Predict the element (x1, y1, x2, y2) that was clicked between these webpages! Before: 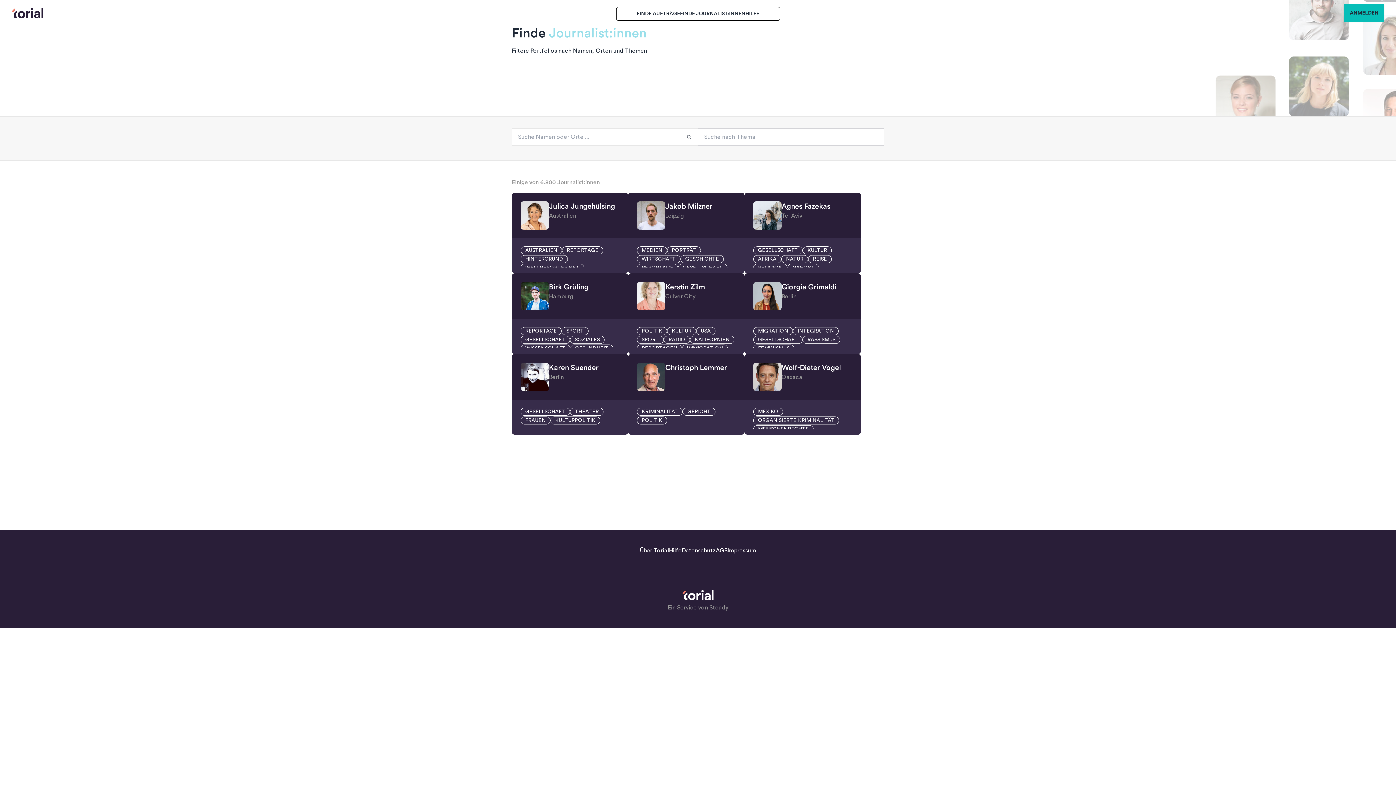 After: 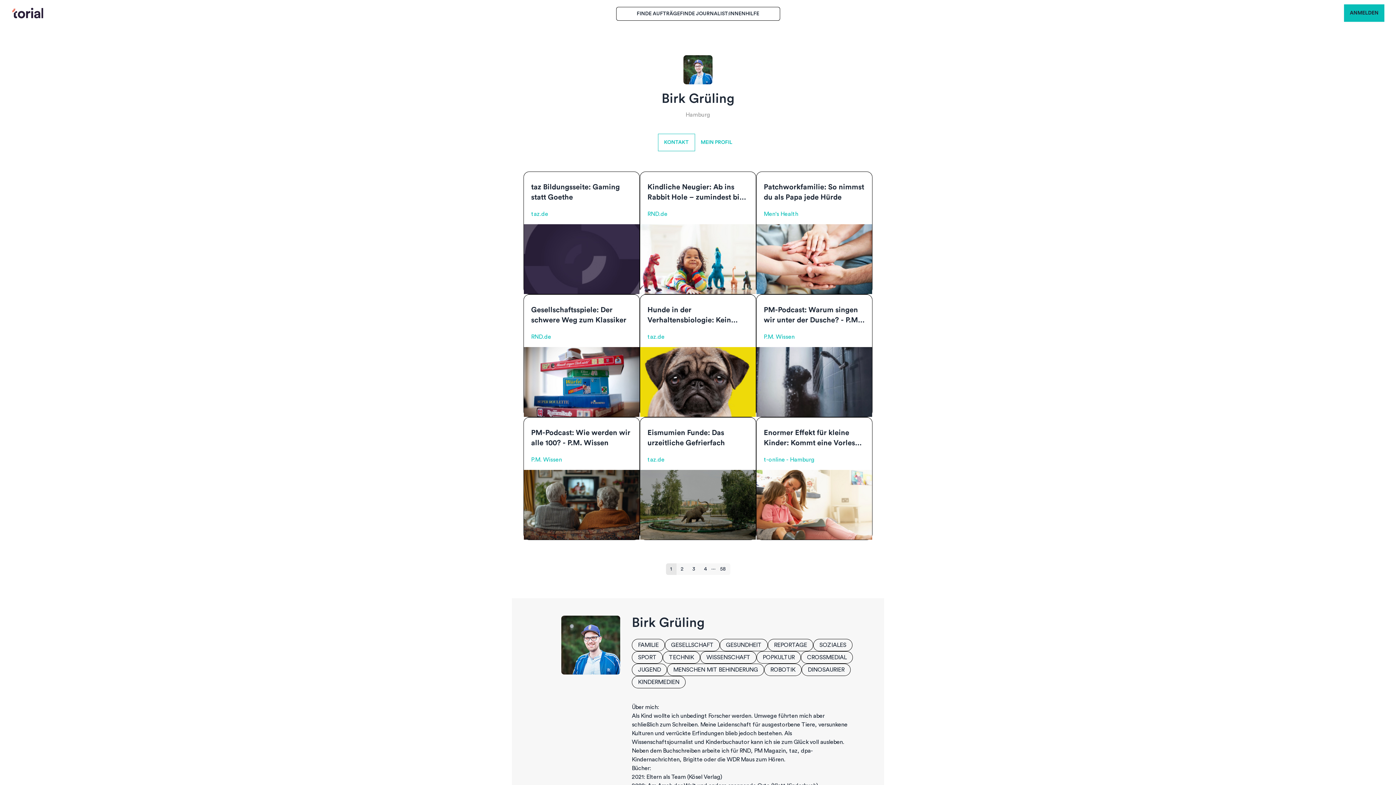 Action: bbox: (549, 283, 588, 290) label: Birk Grüling